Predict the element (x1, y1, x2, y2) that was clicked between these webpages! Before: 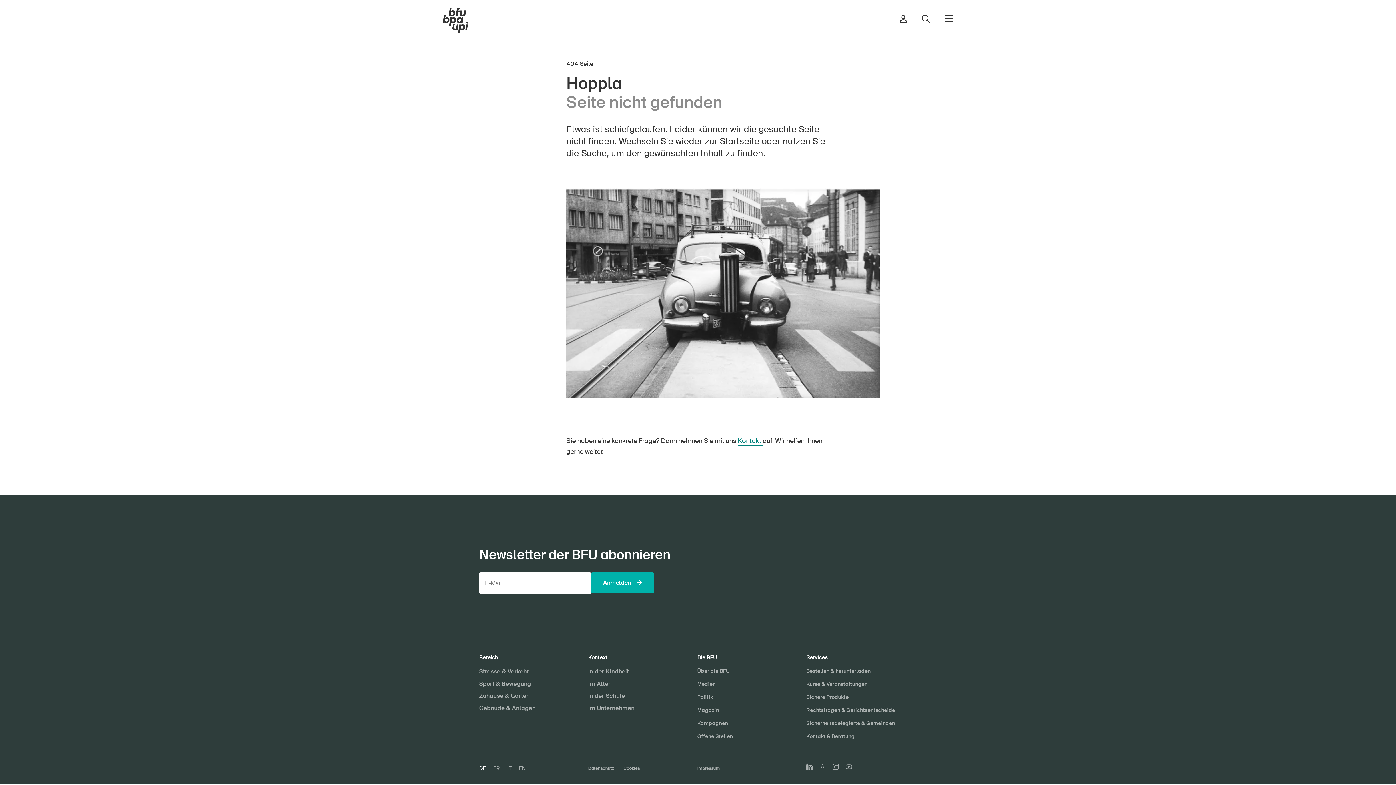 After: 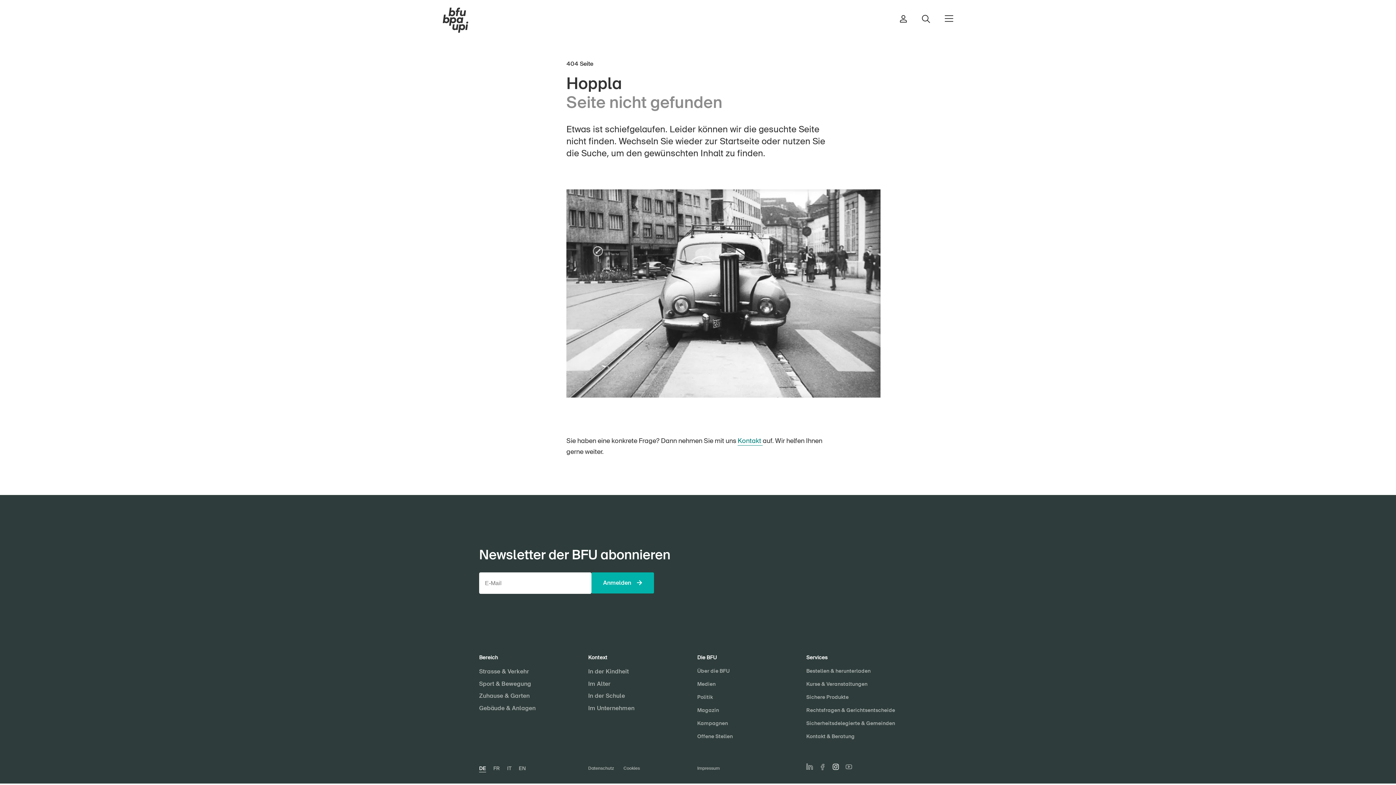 Action: bbox: (832, 762, 839, 771) label: Die BFU auf Instagram